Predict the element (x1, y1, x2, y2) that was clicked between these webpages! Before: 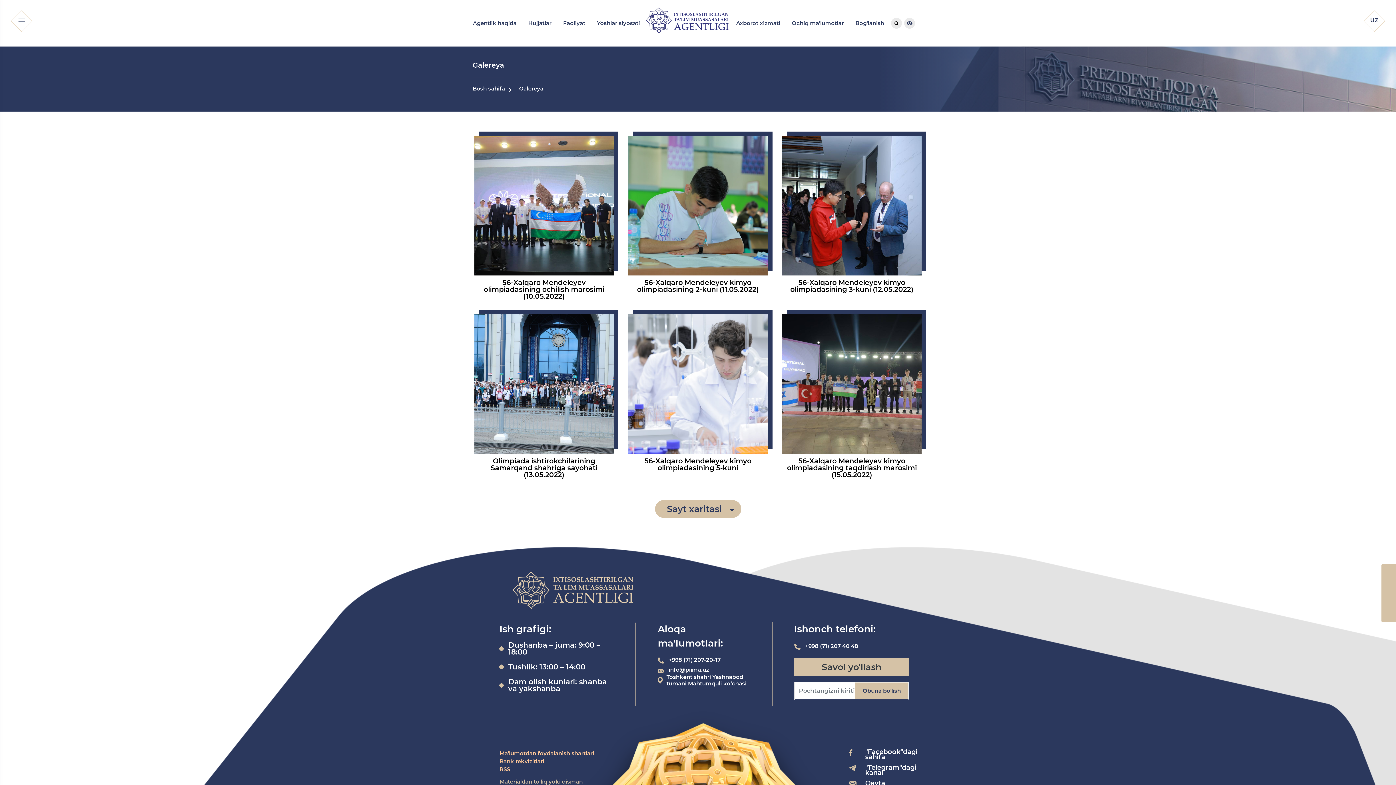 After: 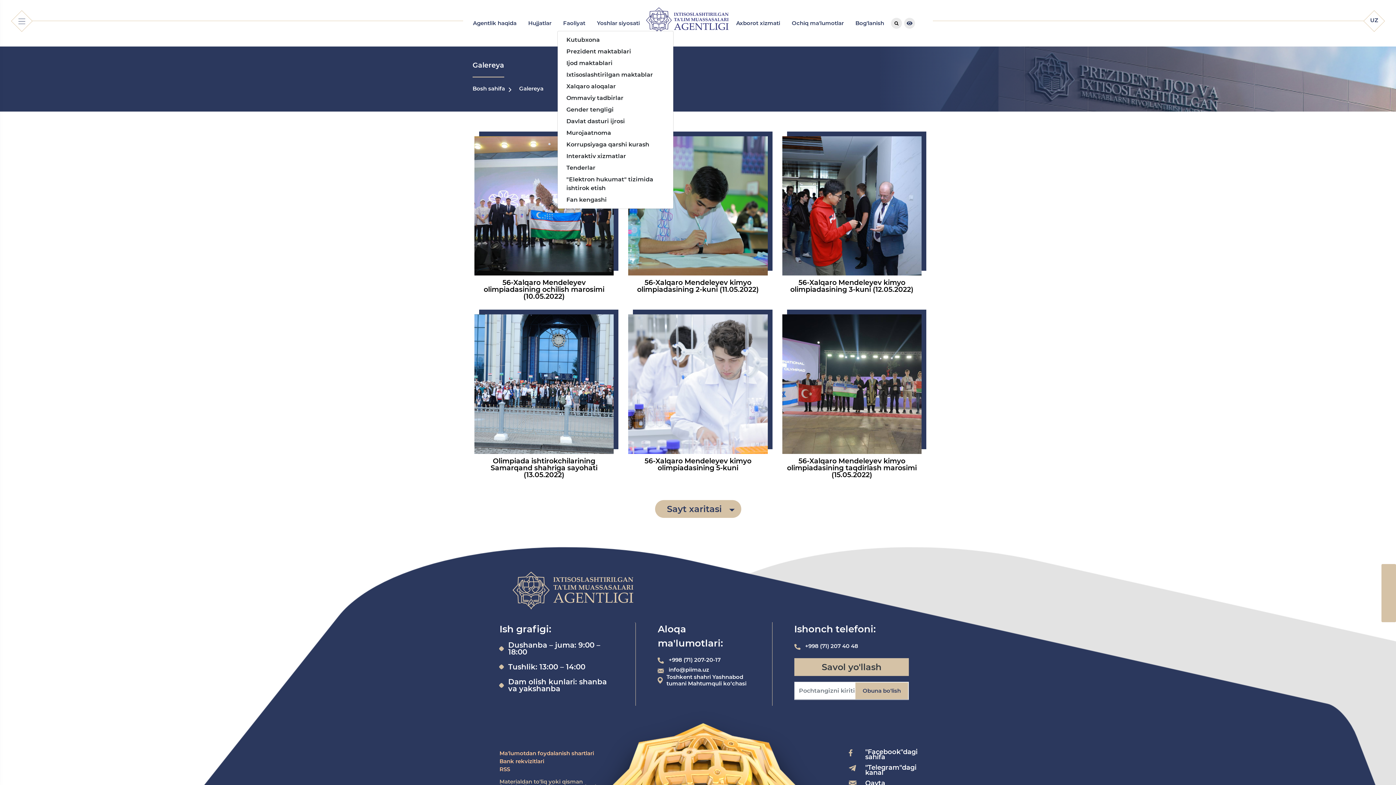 Action: label: Faoliyat bbox: (557, 16, 591, 30)